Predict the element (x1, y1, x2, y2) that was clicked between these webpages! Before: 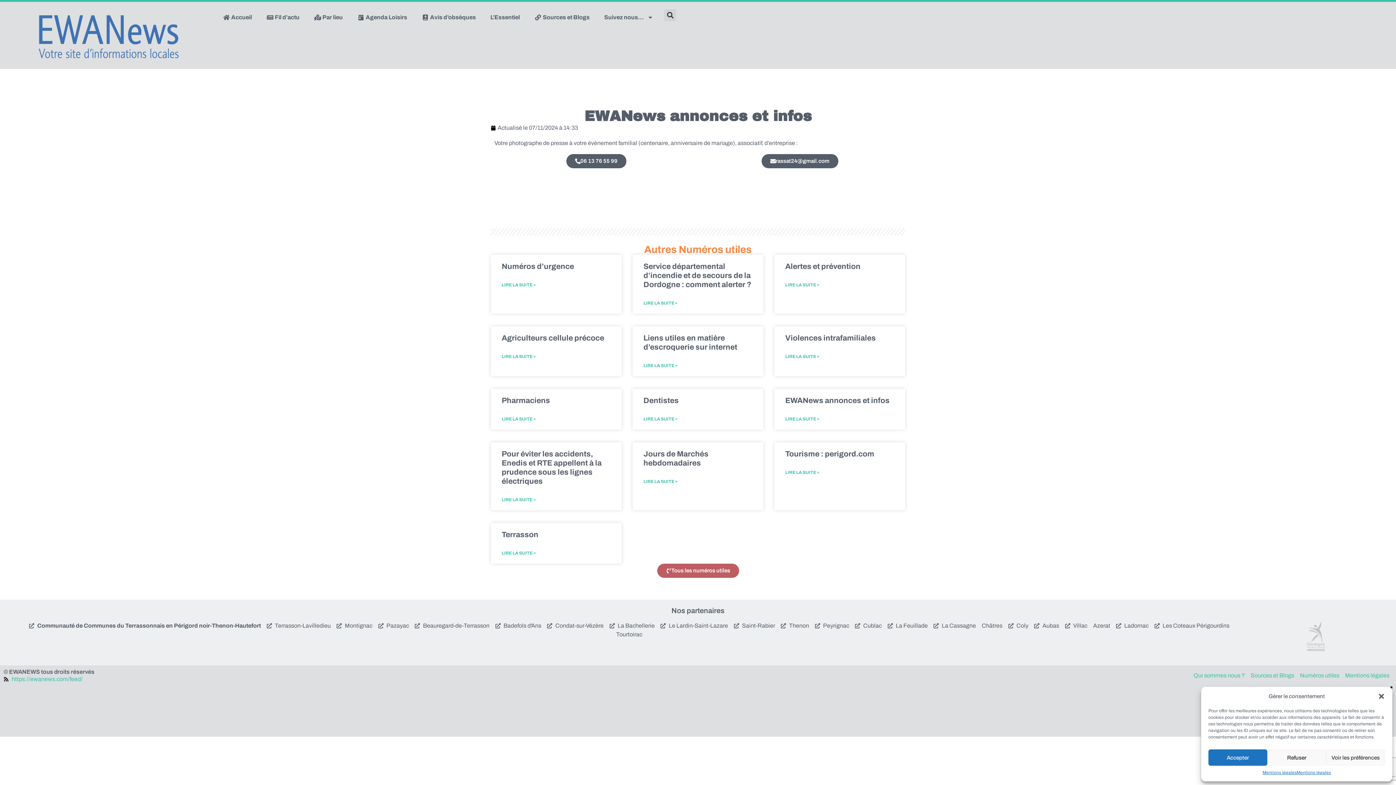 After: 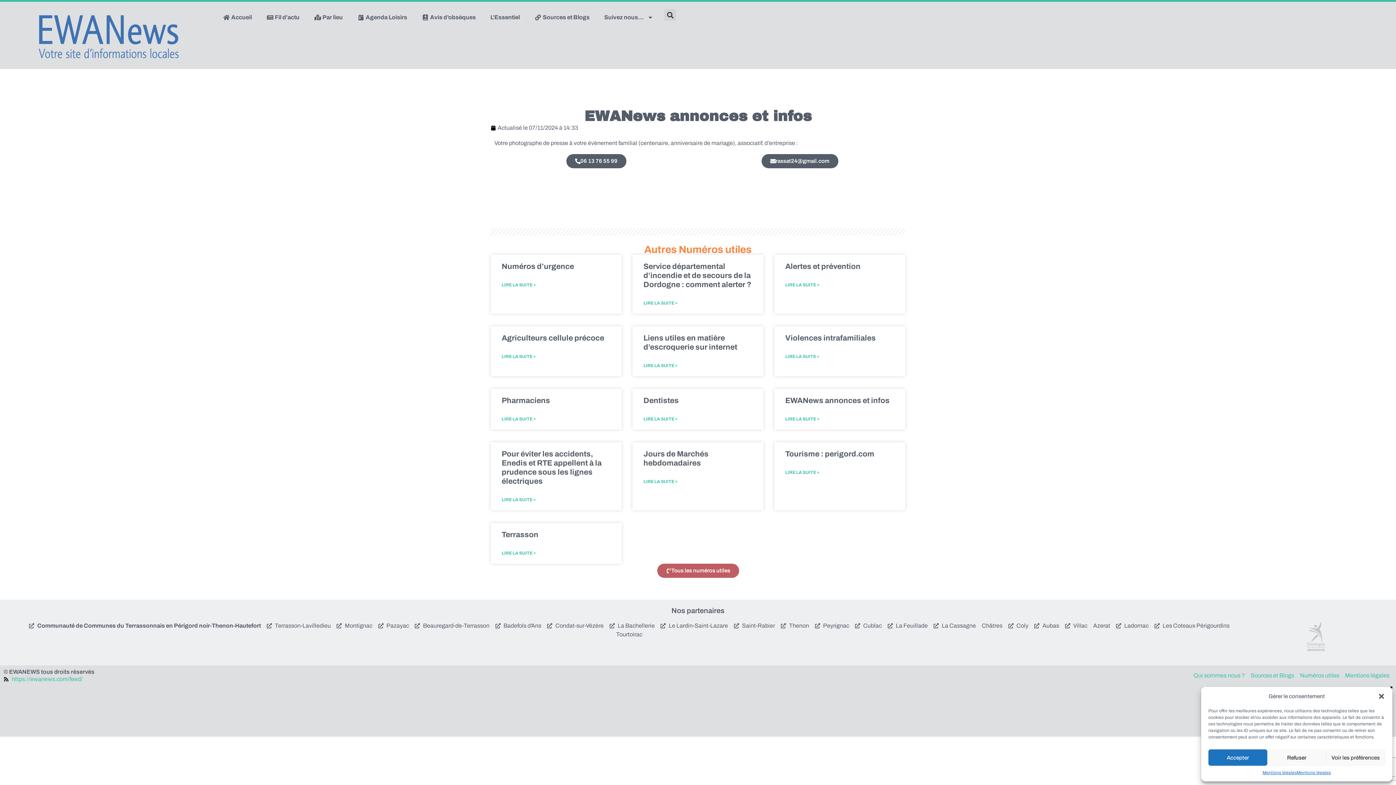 Action: label: En savoir plus sur EWANews annonces et infos bbox: (785, 416, 819, 422)